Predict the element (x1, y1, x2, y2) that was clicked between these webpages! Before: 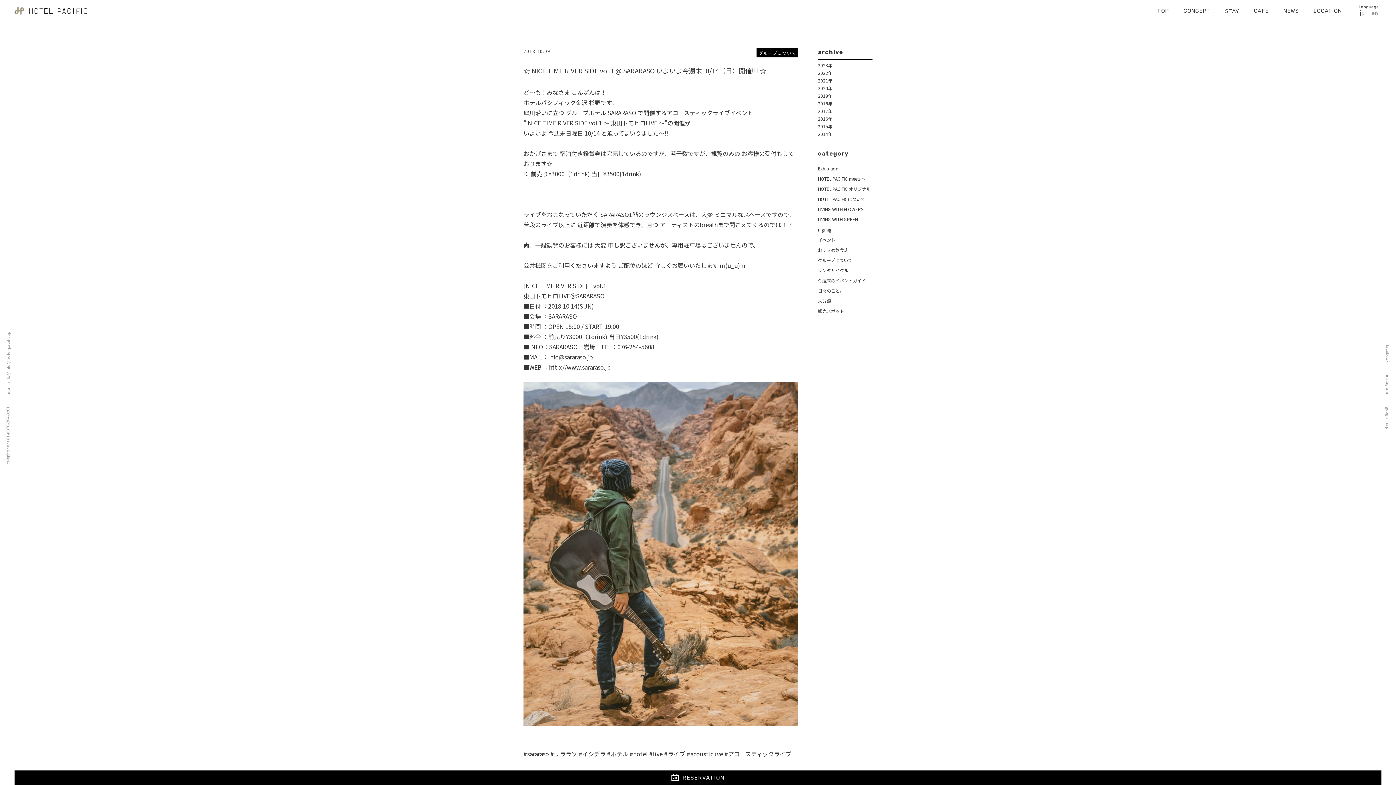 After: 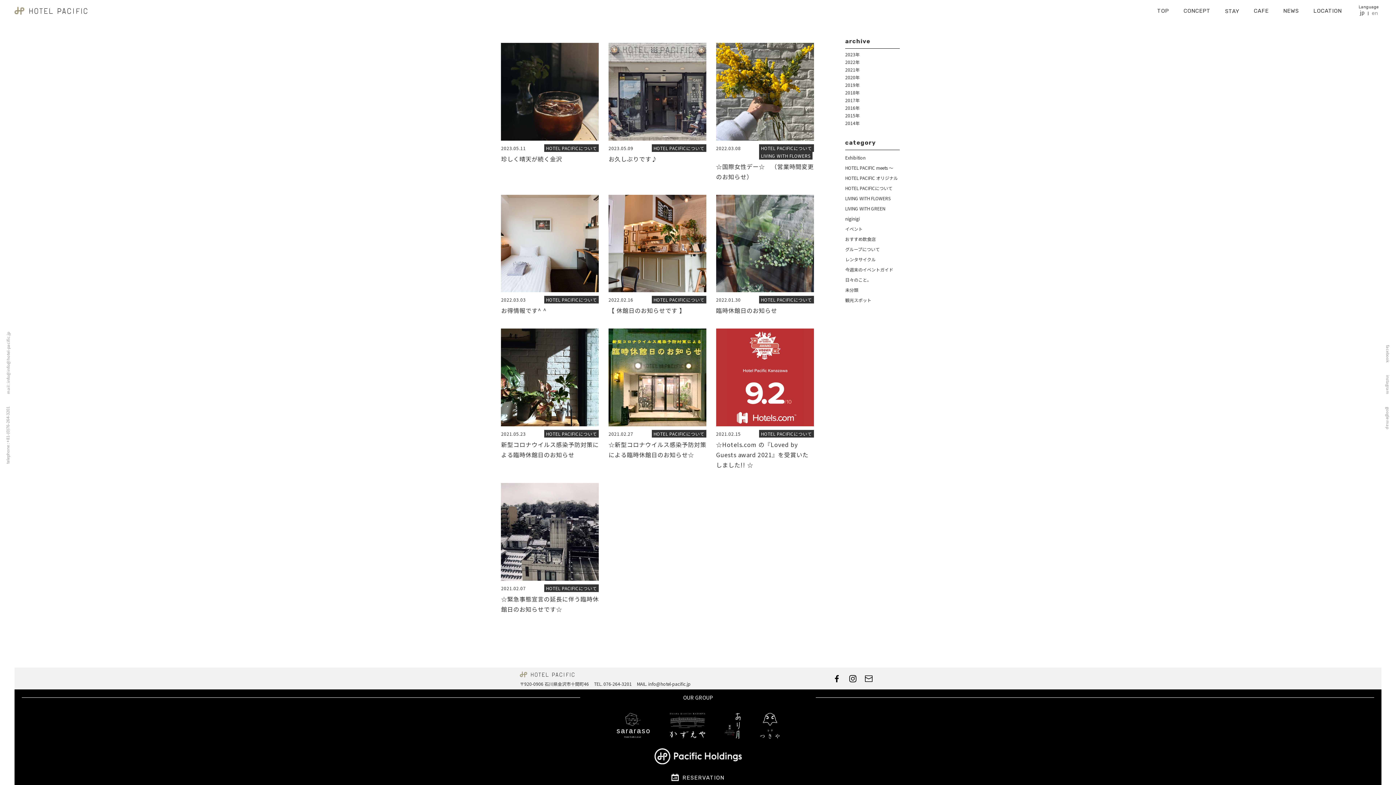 Action: bbox: (818, 196, 865, 202) label: HOTEL PACIFICについて